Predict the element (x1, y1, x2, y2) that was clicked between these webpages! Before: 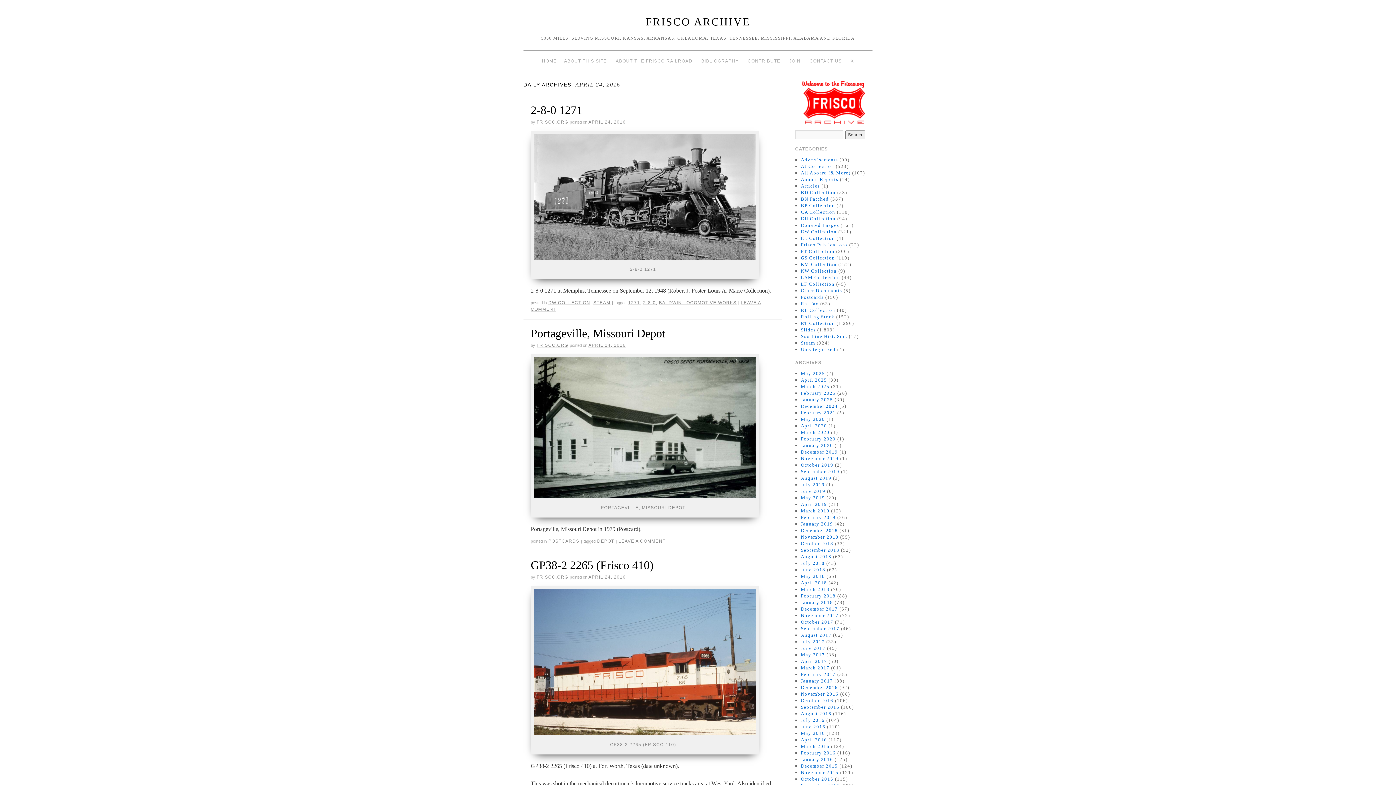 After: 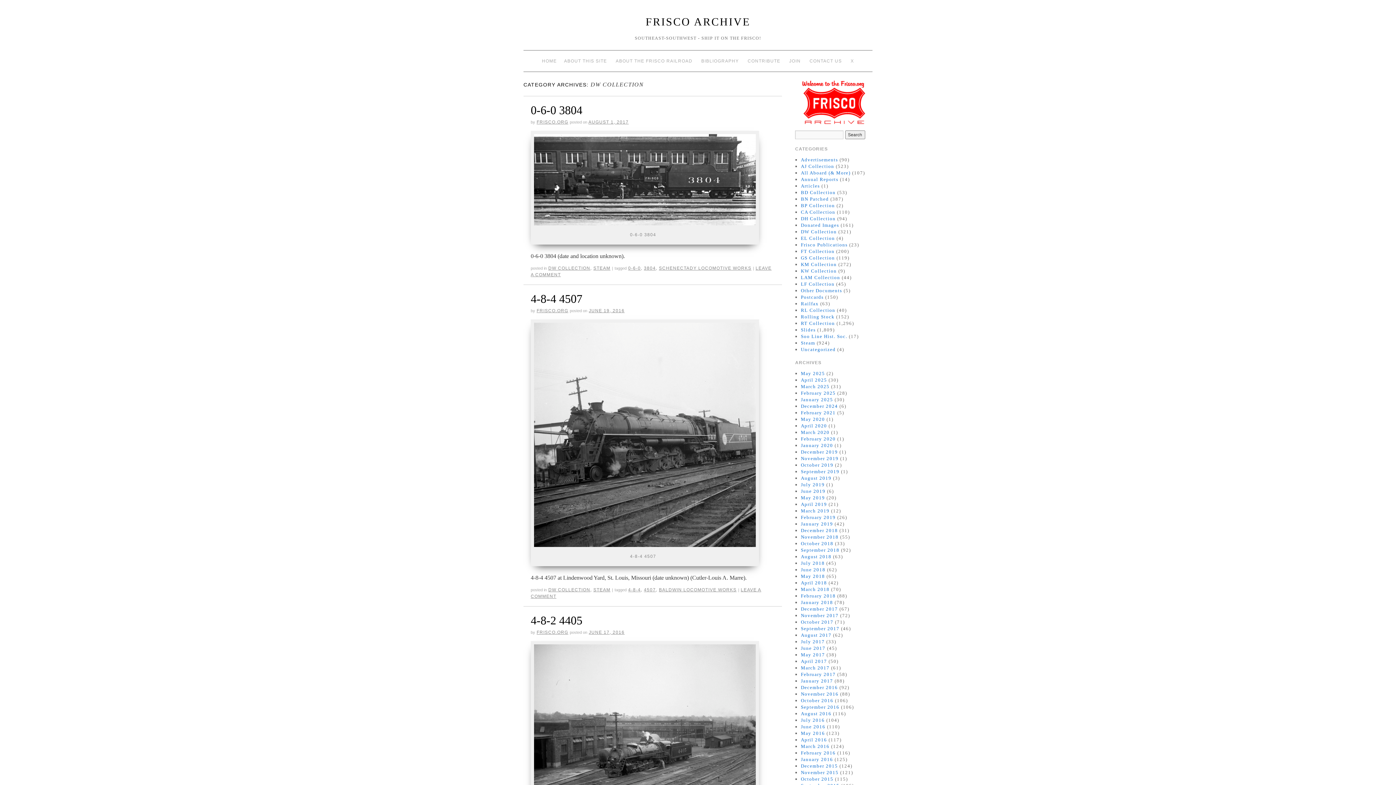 Action: label: DW Collection bbox: (801, 229, 837, 234)